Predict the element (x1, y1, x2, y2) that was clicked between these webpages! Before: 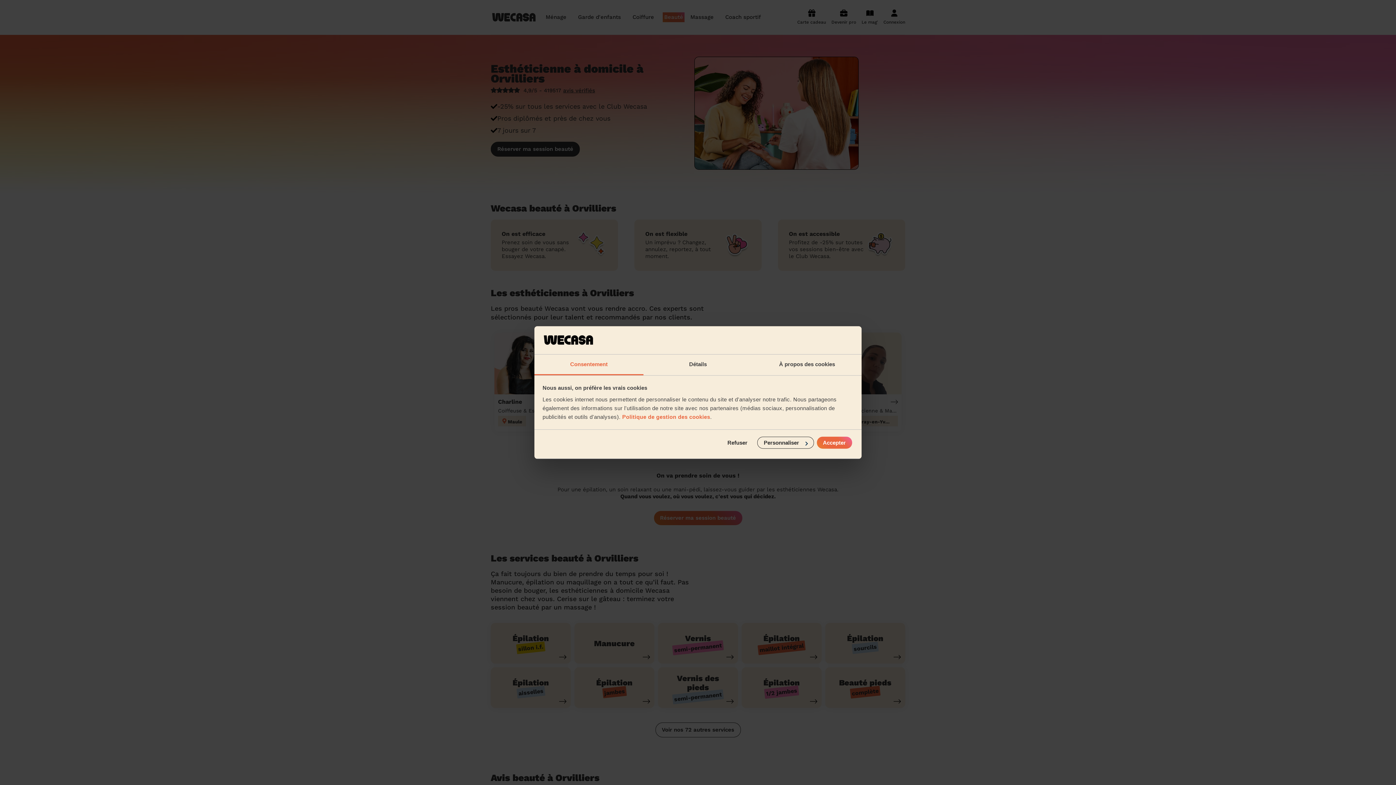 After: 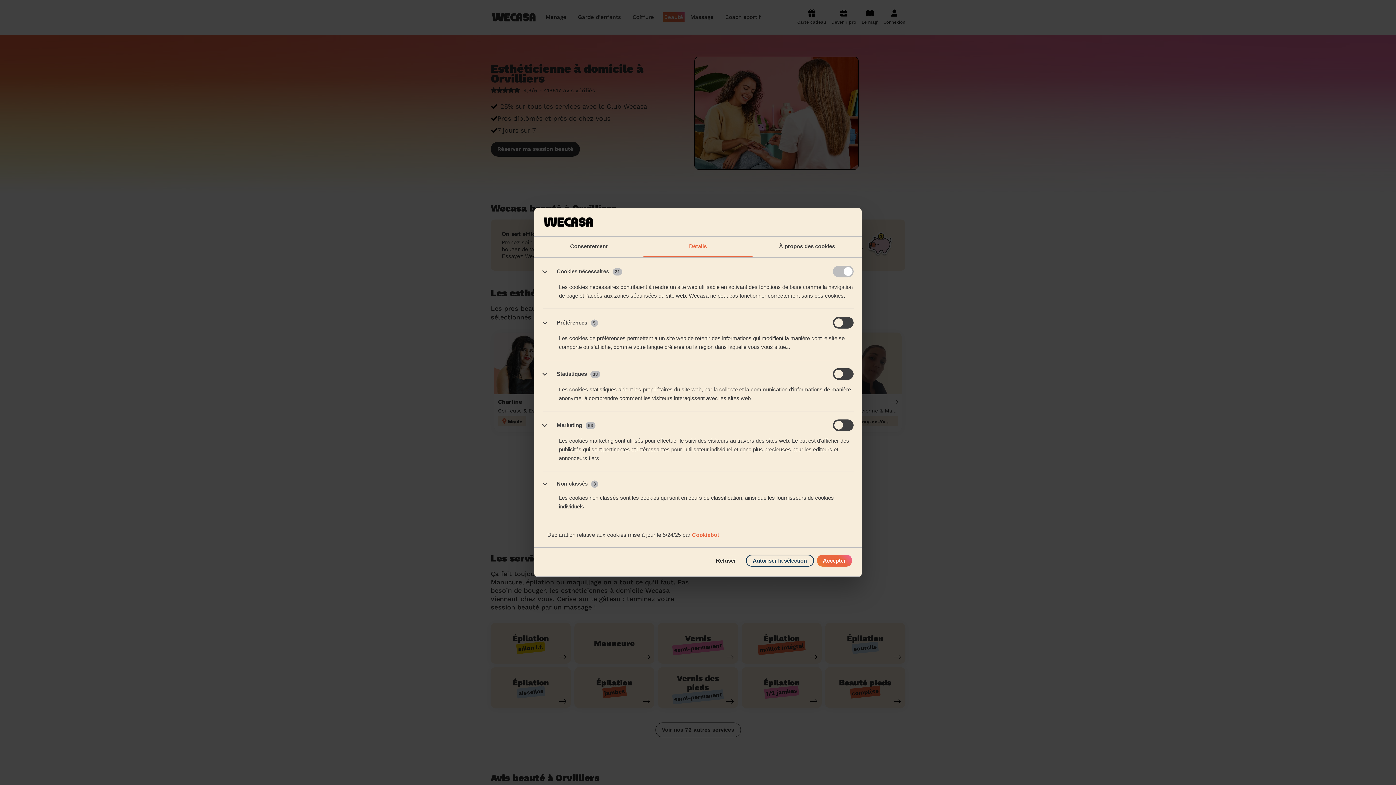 Action: label: Personnaliser bbox: (757, 437, 814, 449)